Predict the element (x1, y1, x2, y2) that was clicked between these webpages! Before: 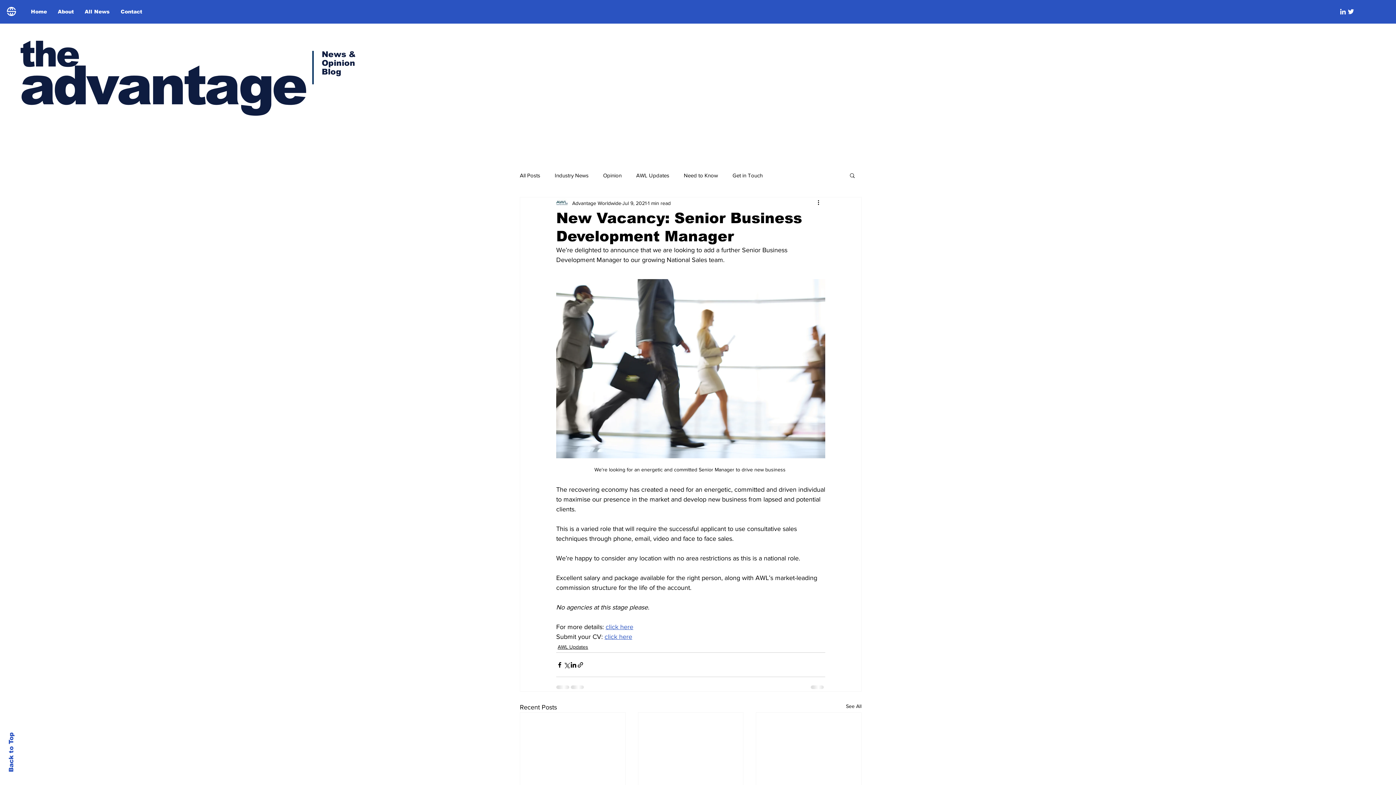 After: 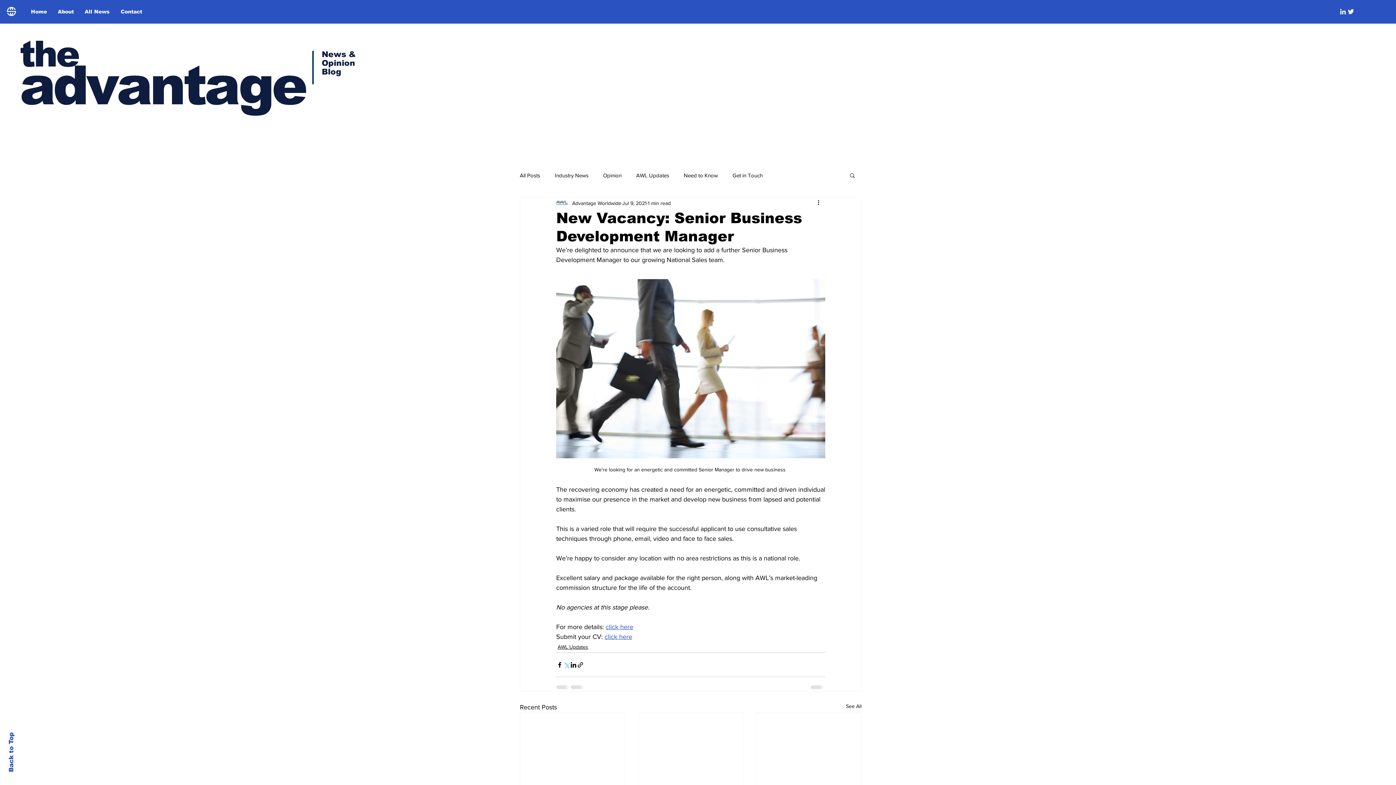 Action: bbox: (563, 661, 570, 668) label: Share via X (Twitter)